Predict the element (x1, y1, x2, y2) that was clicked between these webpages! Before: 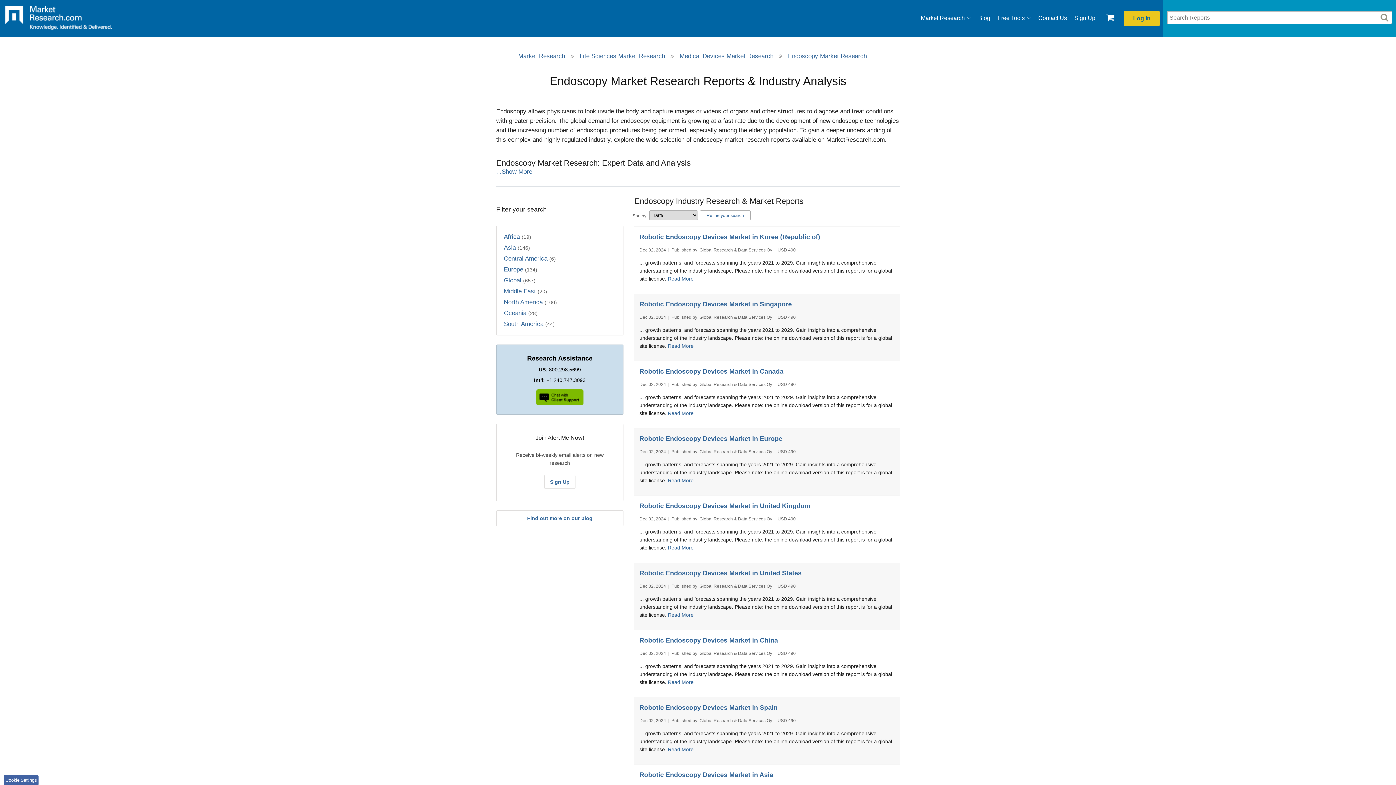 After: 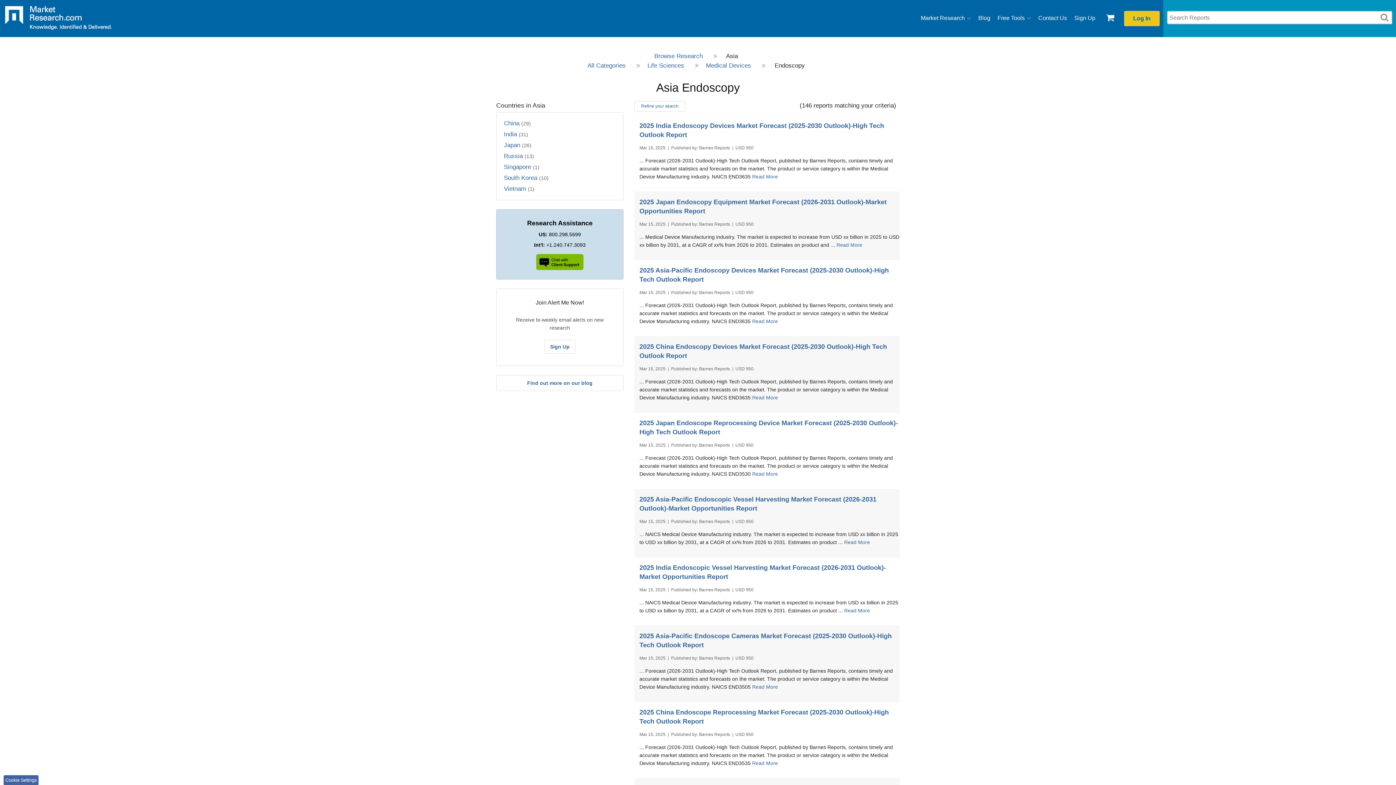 Action: label: Asia (146) bbox: (504, 242, 623, 253)